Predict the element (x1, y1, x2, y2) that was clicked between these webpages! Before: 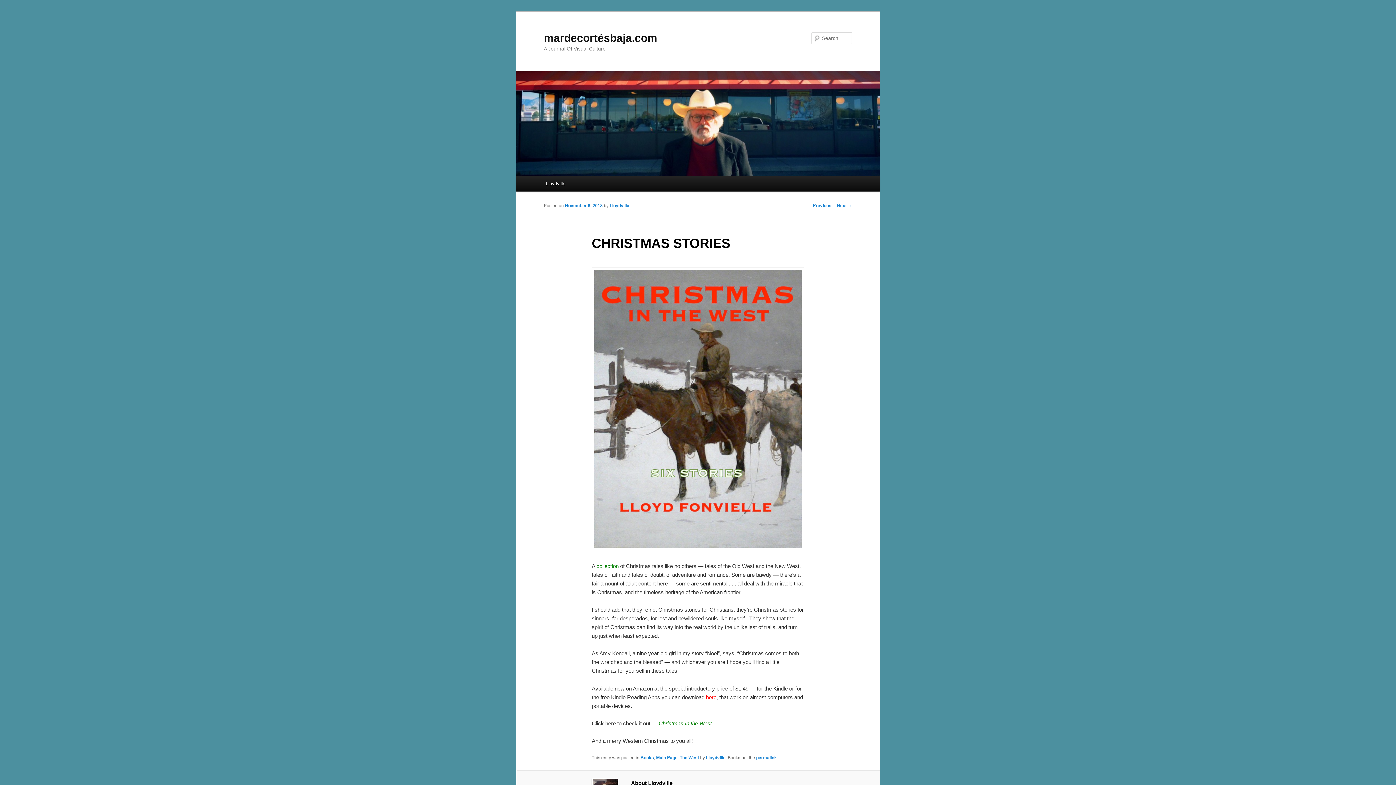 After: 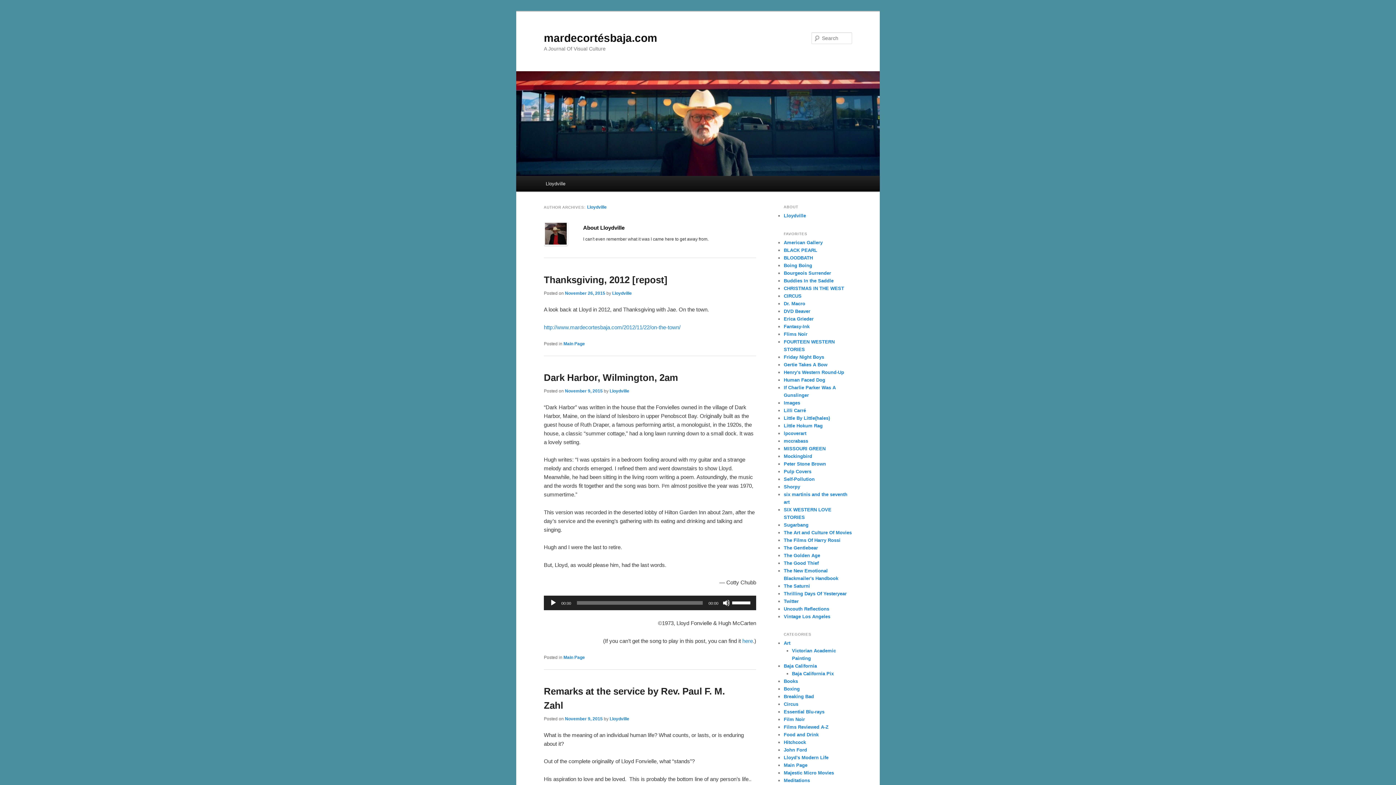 Action: bbox: (609, 203, 629, 208) label: Lloydville